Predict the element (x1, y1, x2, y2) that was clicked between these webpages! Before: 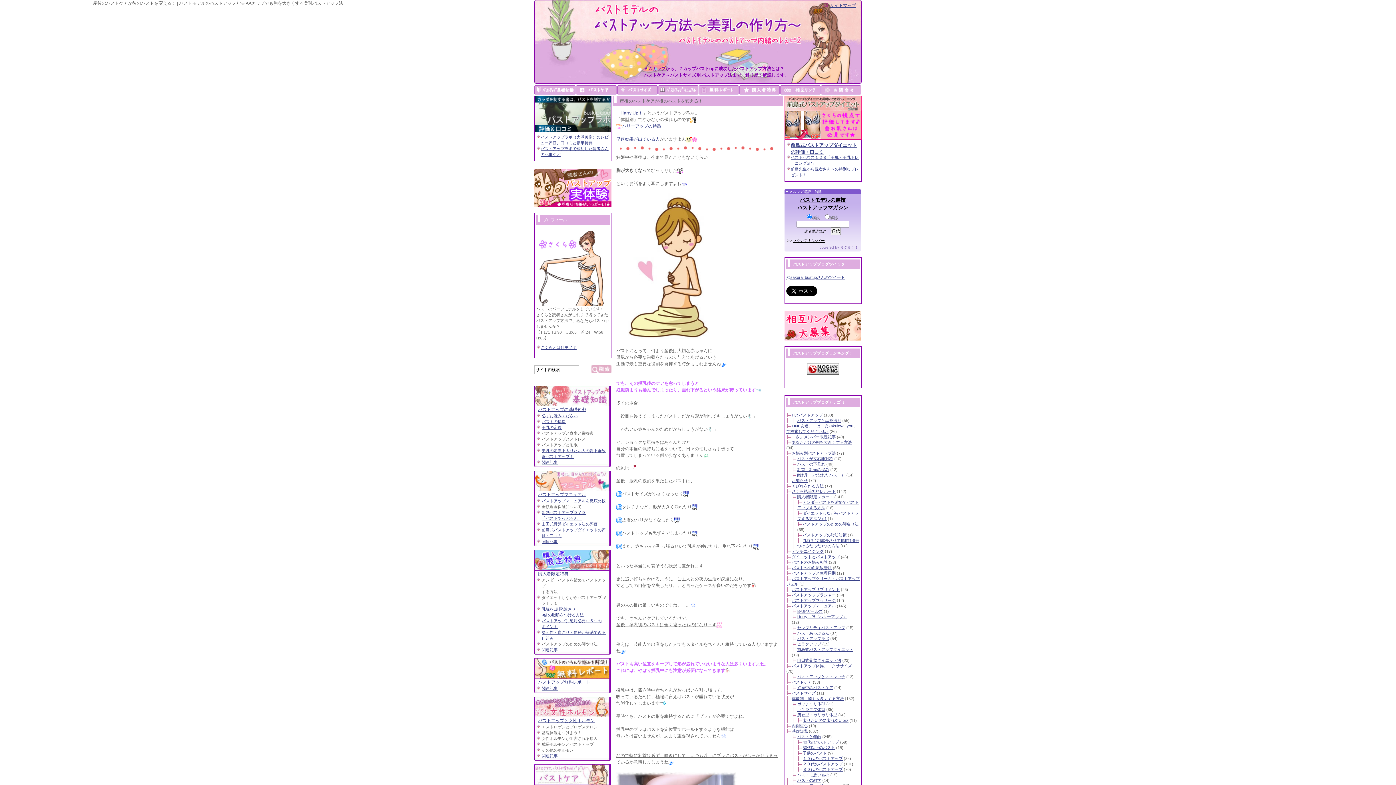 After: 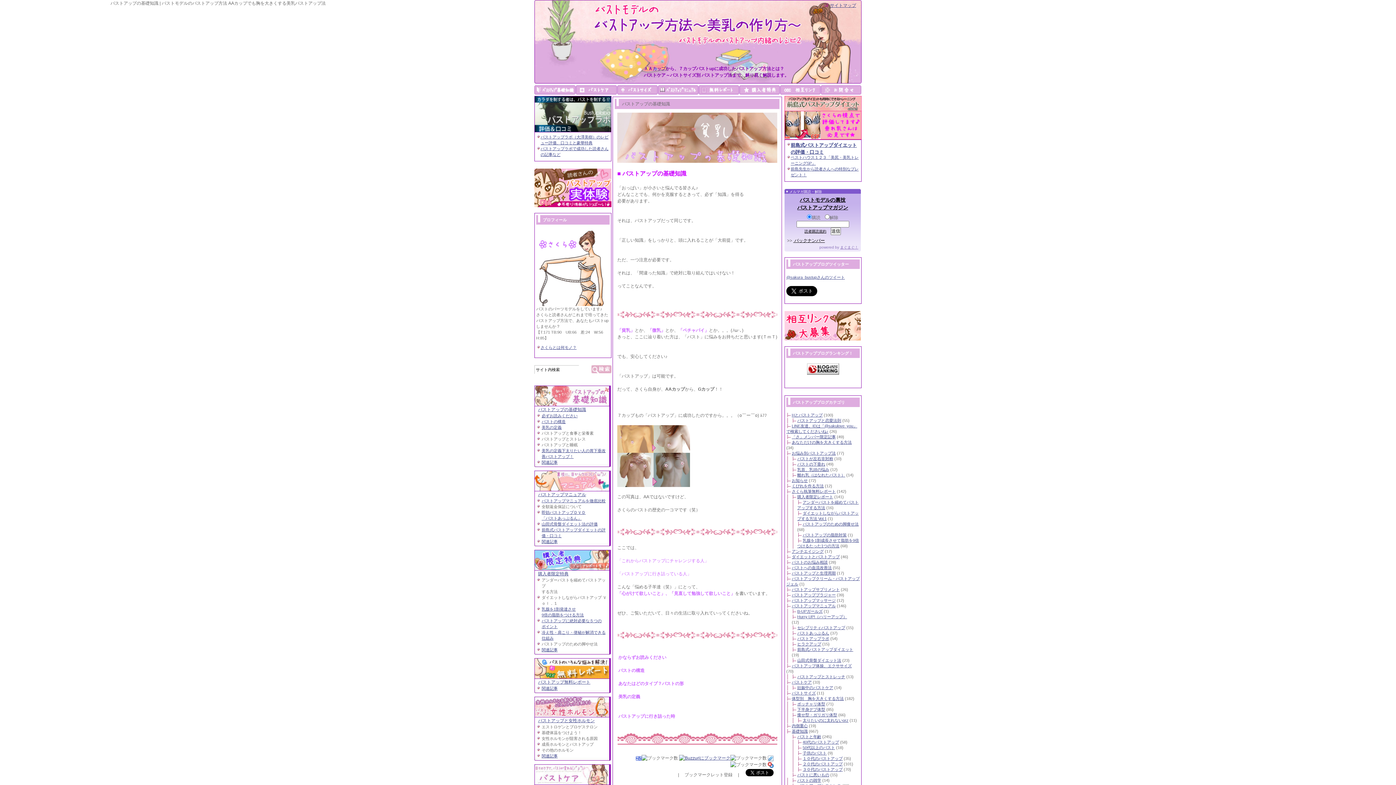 Action: label: バストアップの基礎知識 bbox: (534, 385, 610, 406)